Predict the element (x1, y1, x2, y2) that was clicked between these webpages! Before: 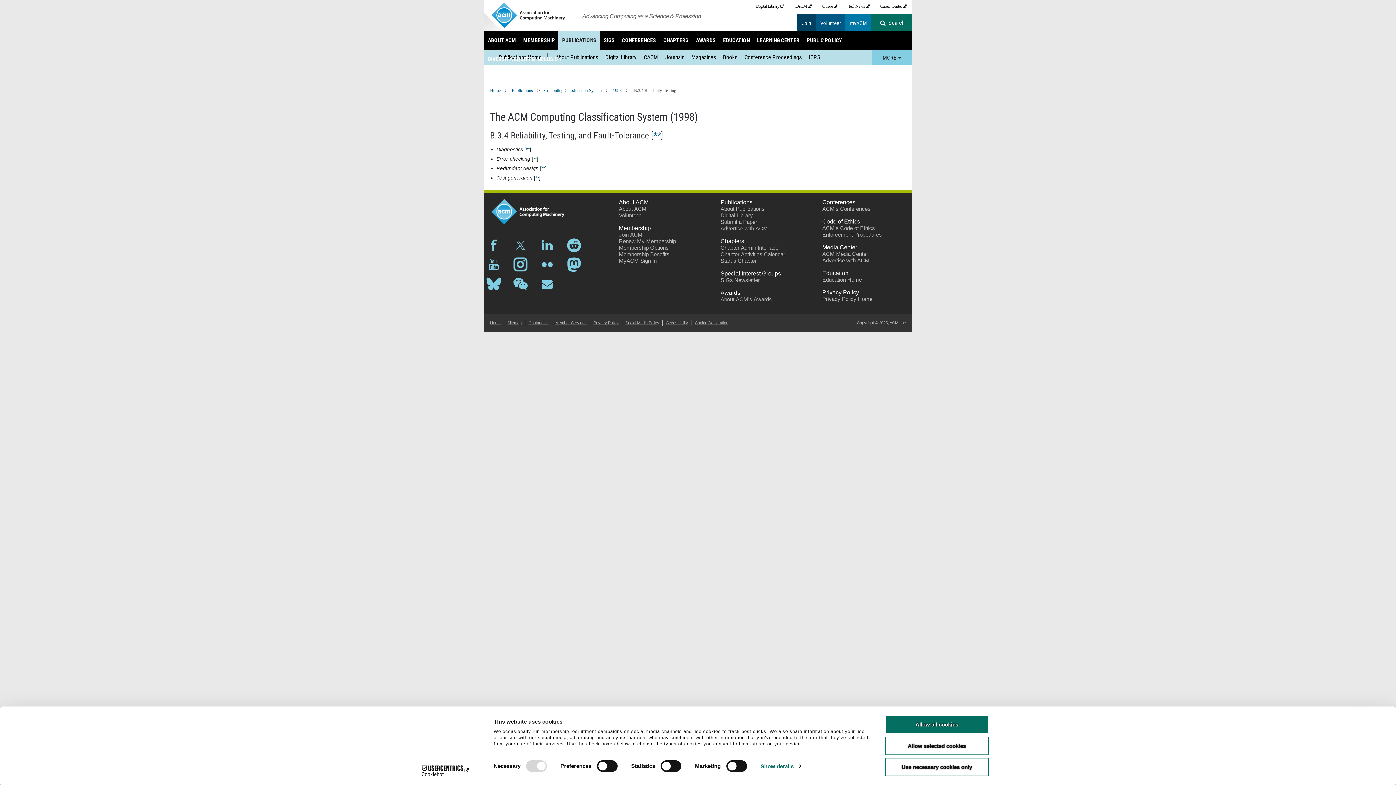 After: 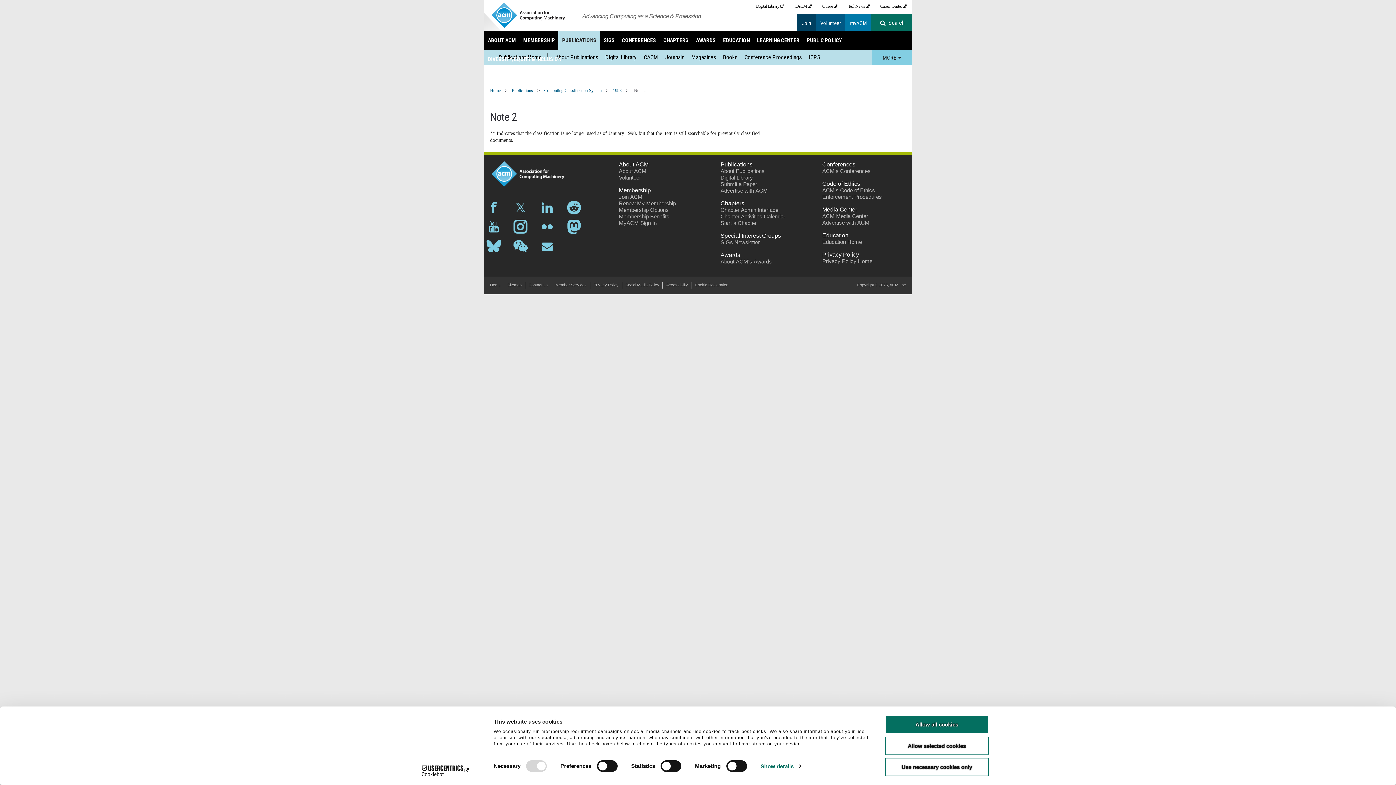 Action: bbox: (526, 146, 529, 152) label: **